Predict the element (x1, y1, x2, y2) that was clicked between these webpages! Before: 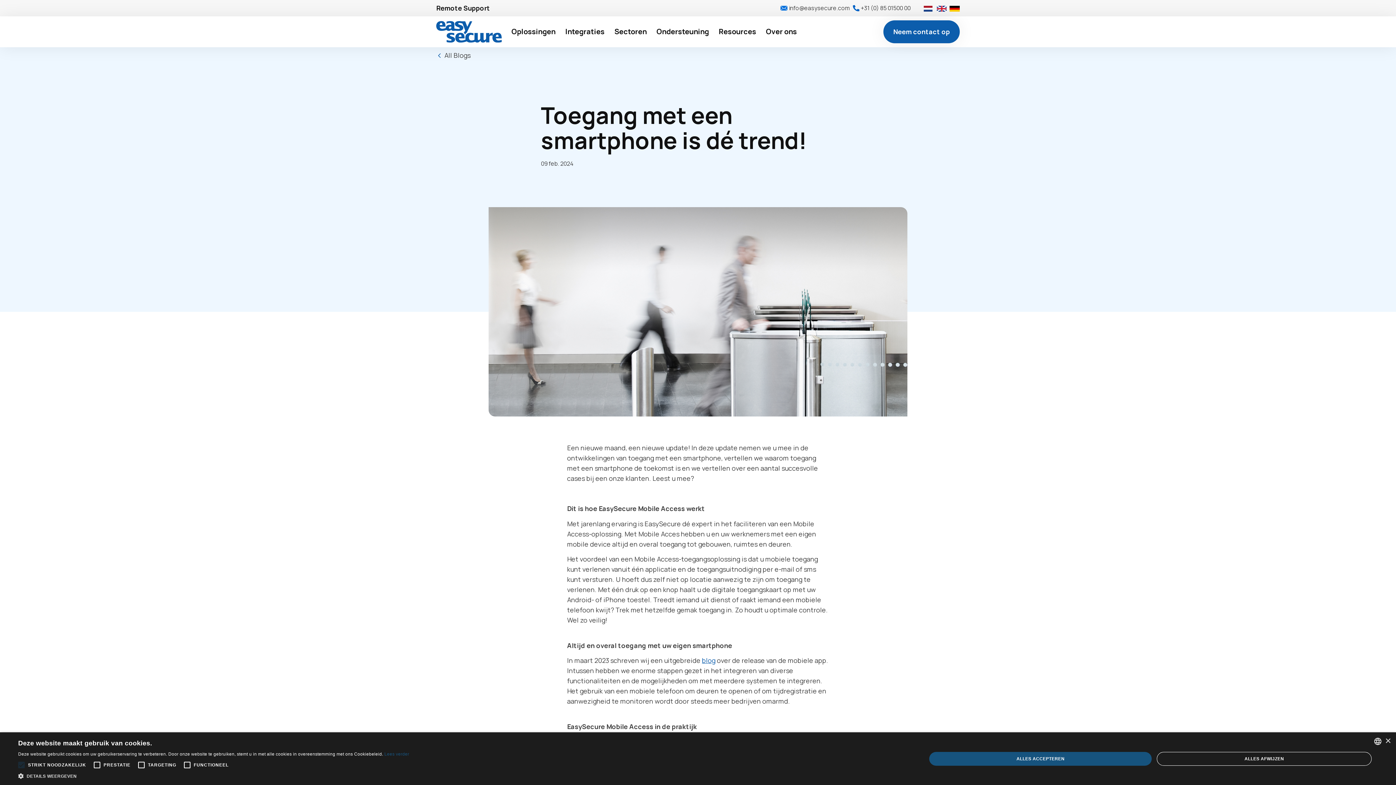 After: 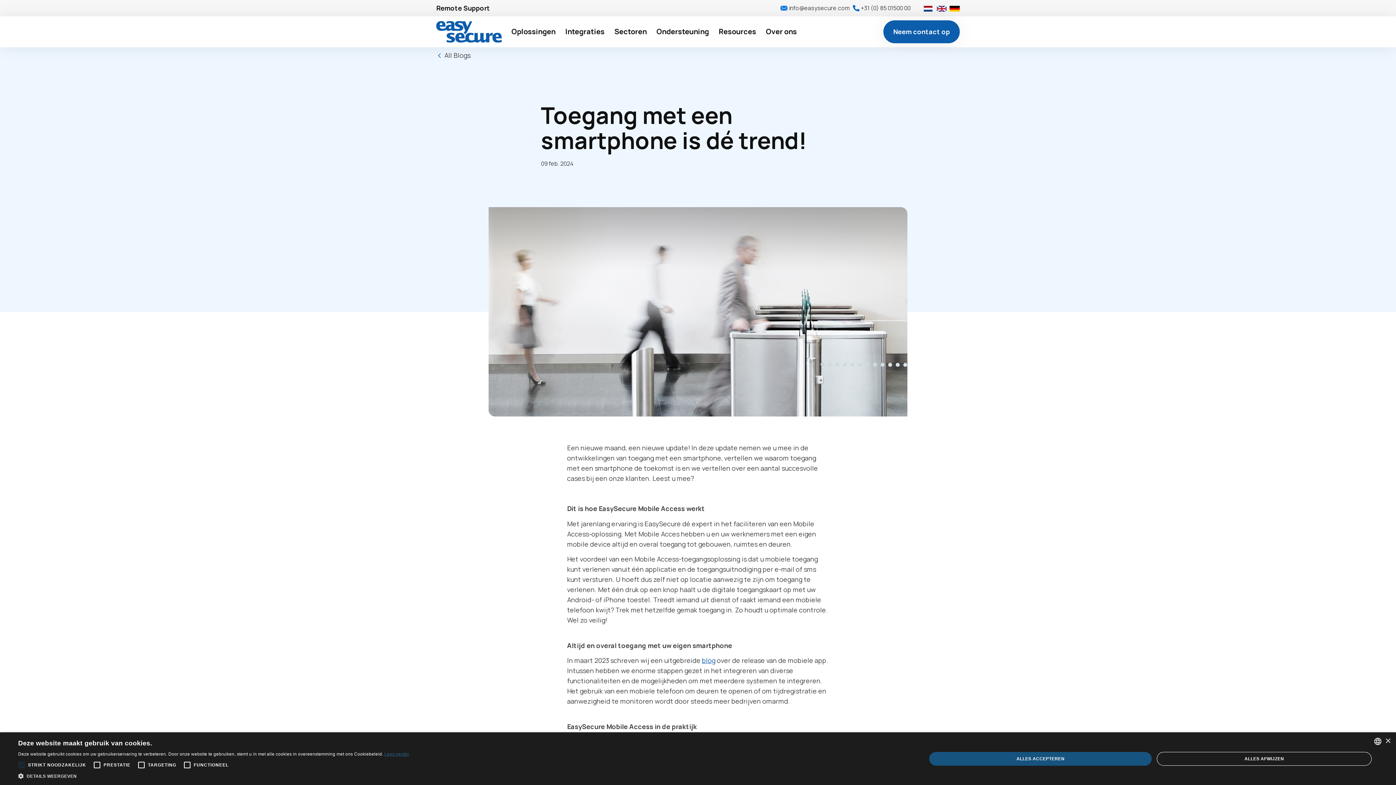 Action: label: Read more, opens a new window bbox: (384, 752, 409, 757)